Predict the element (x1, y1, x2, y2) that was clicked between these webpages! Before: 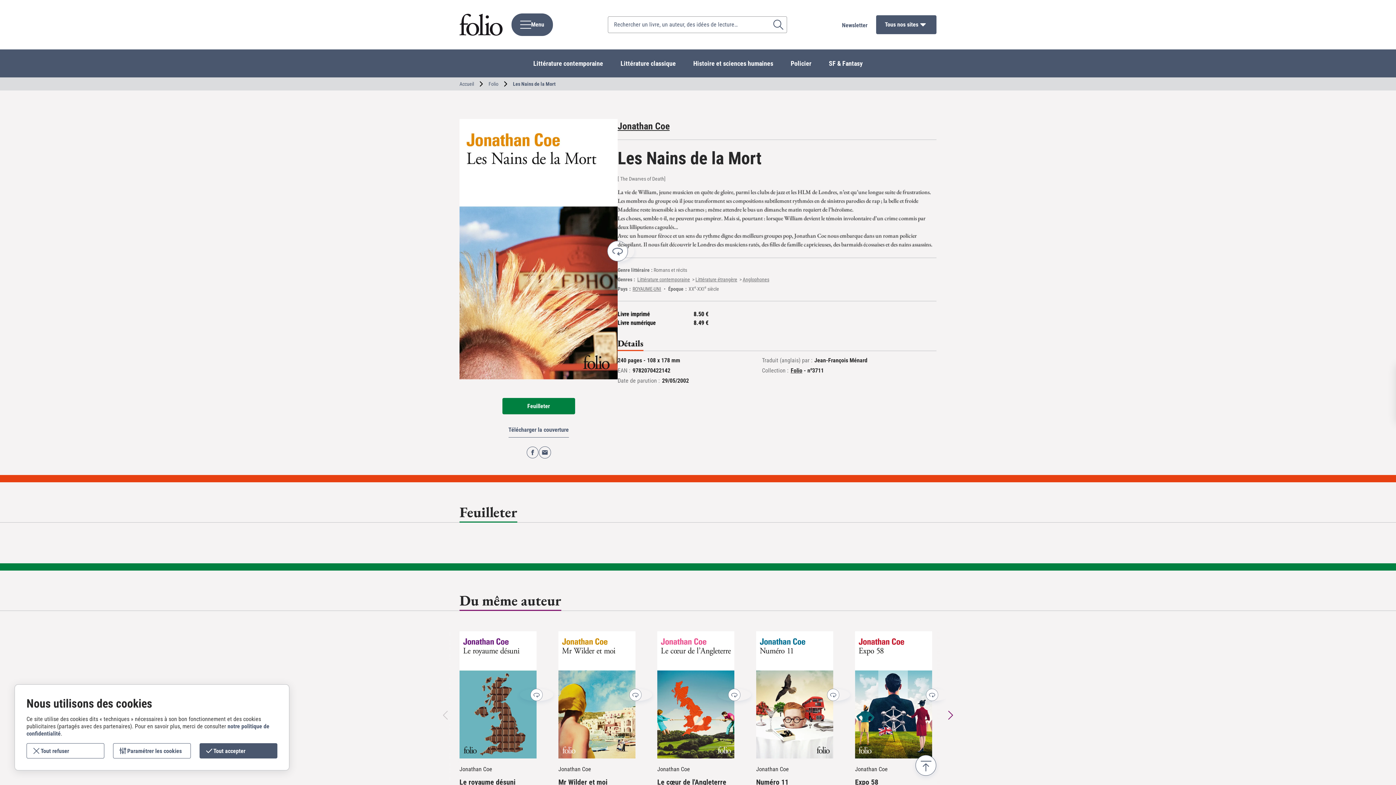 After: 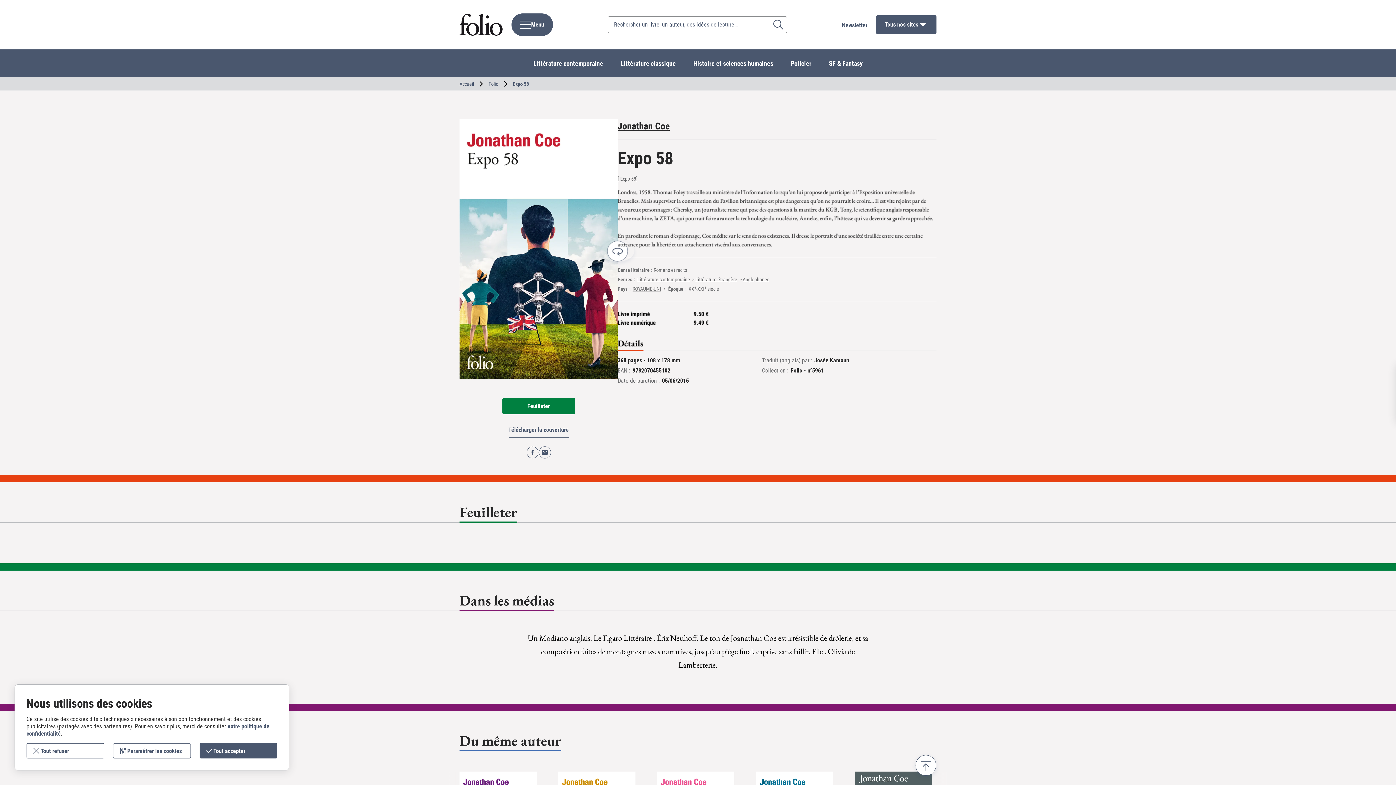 Action: bbox: (855, 778, 878, 786) label: Expo 58